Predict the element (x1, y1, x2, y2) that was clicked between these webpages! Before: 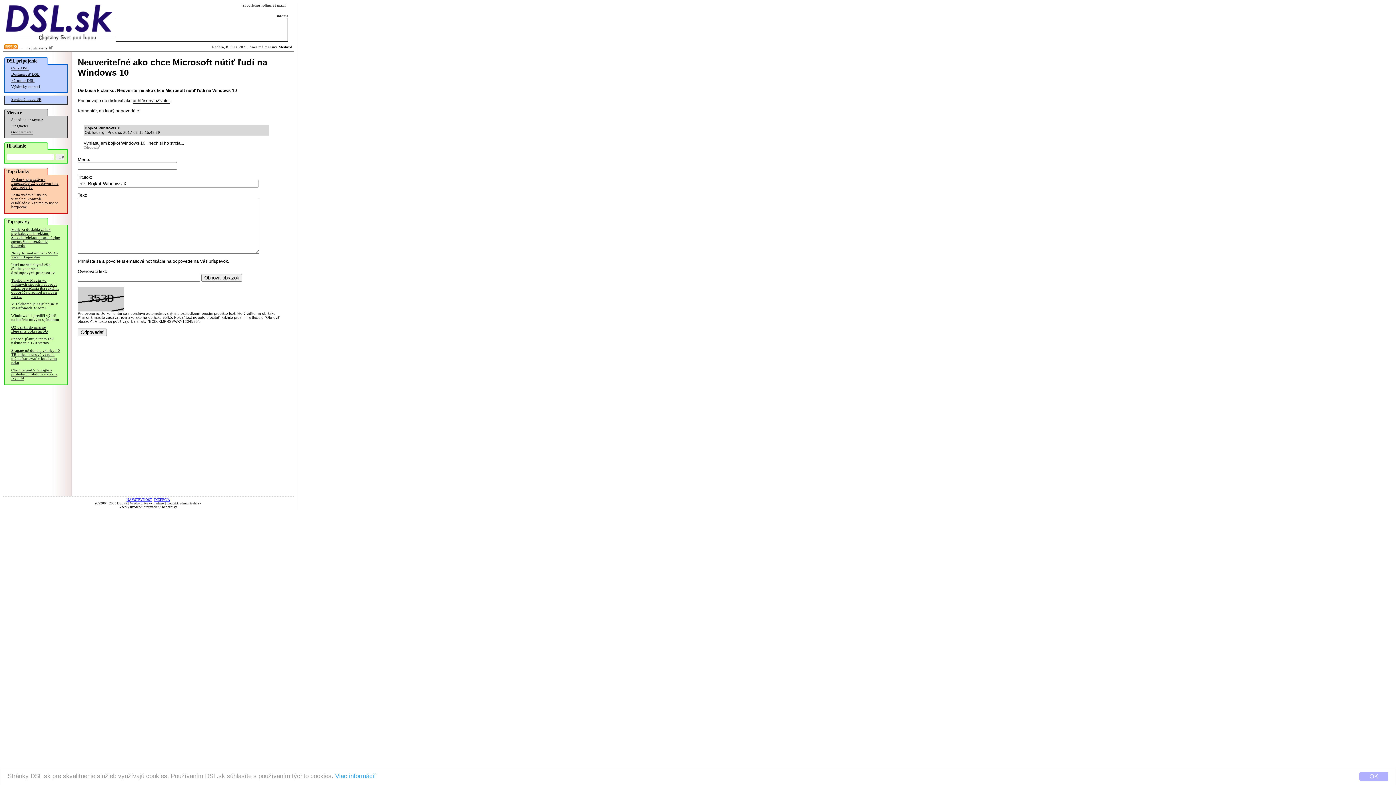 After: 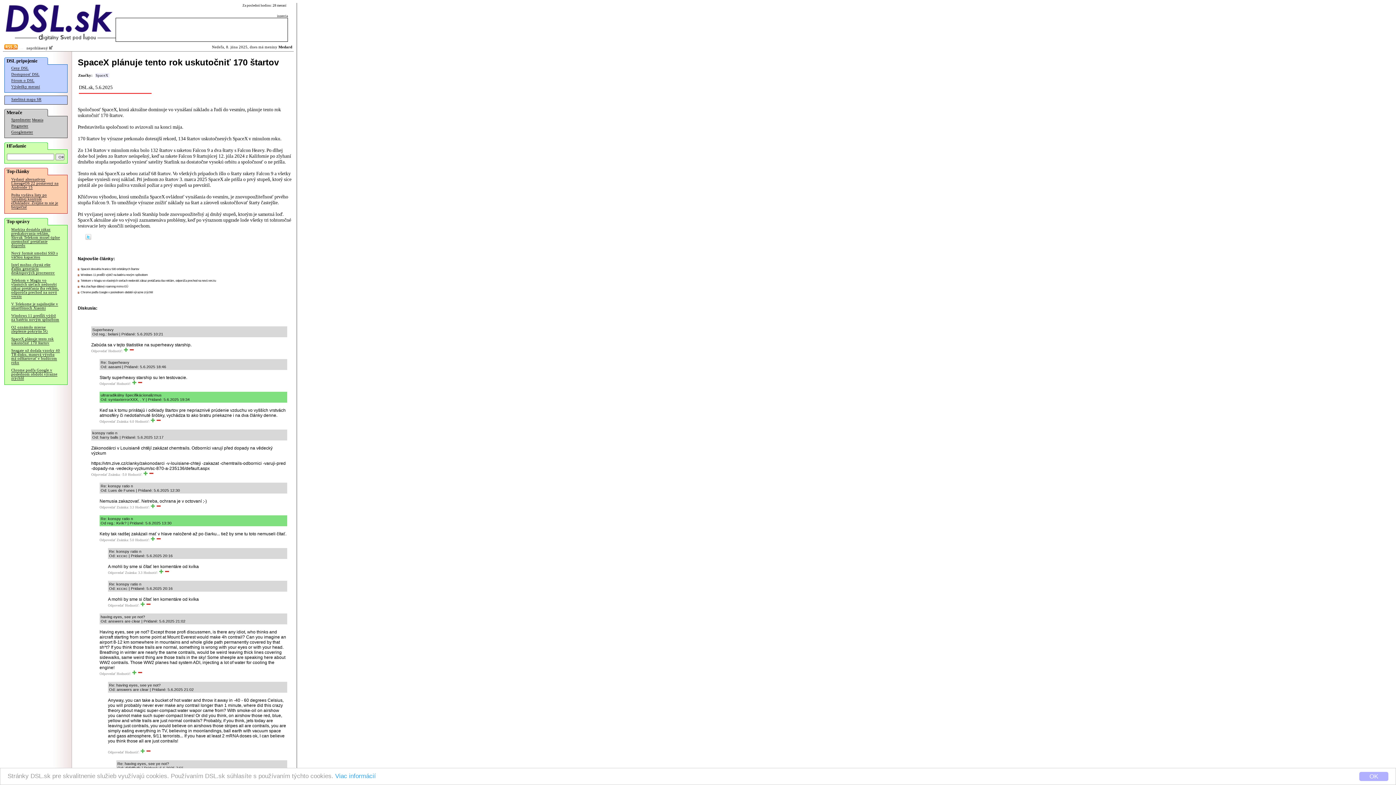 Action: bbox: (11, 337, 53, 345) label: SpaceX plánuje tento rok uskutočniť 170 štartov